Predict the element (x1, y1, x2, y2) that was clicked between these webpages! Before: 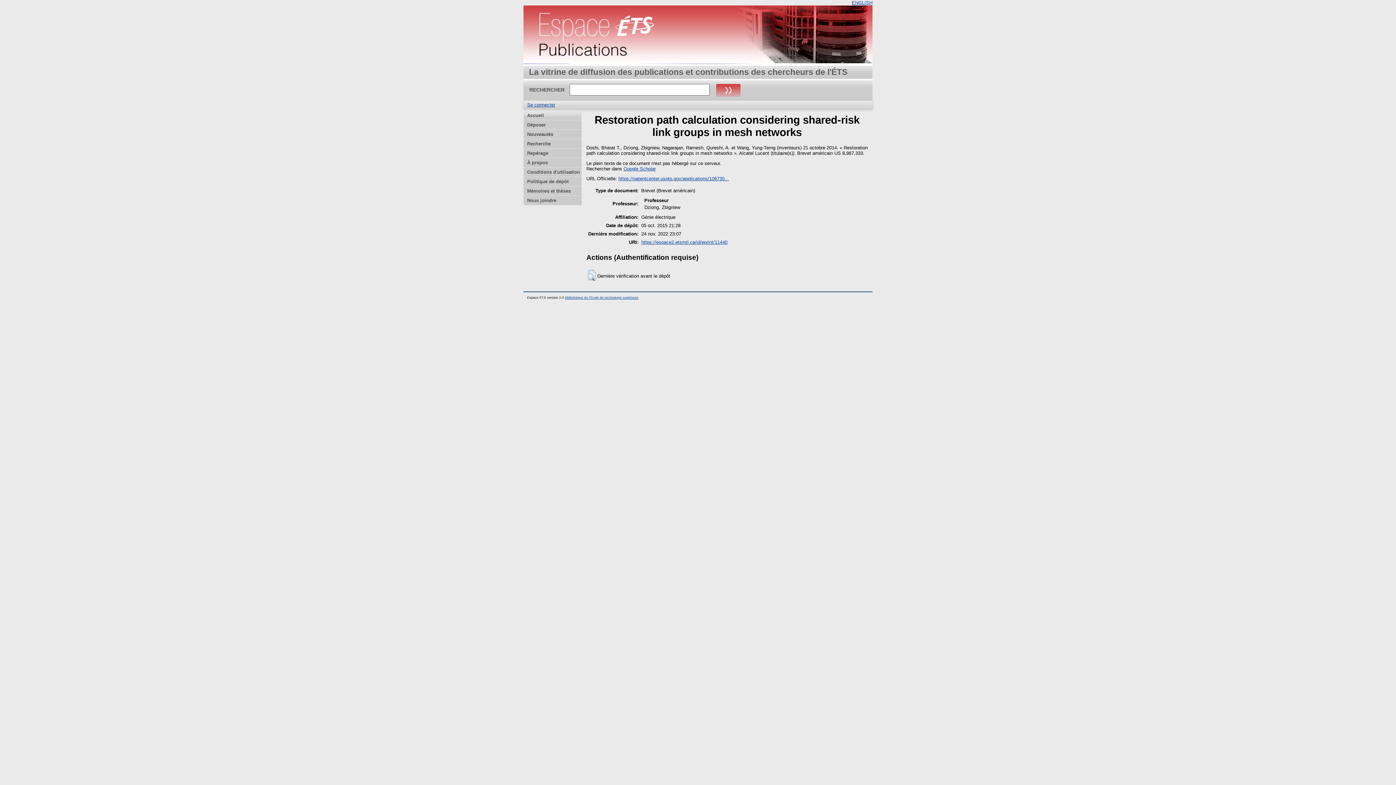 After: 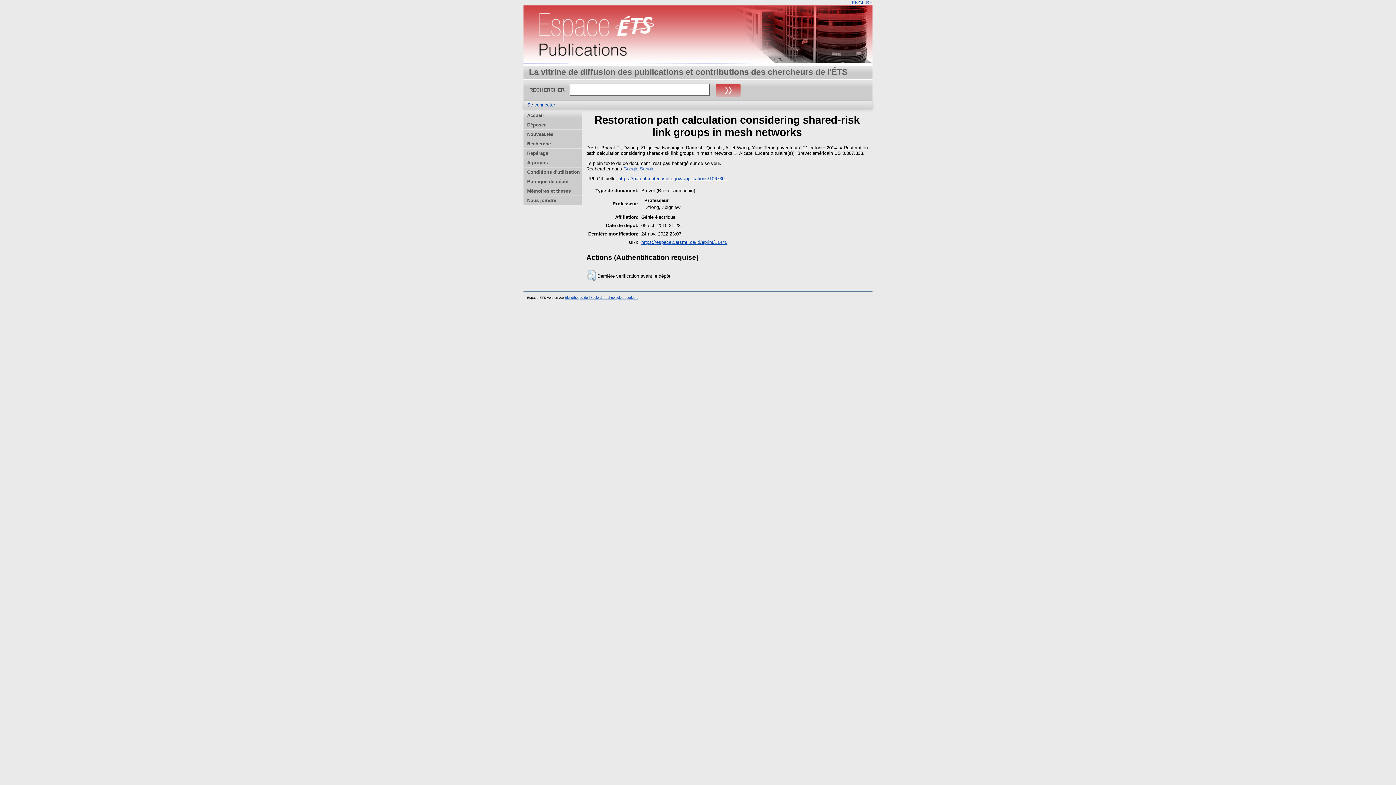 Action: label: Google Scholar bbox: (623, 166, 656, 171)